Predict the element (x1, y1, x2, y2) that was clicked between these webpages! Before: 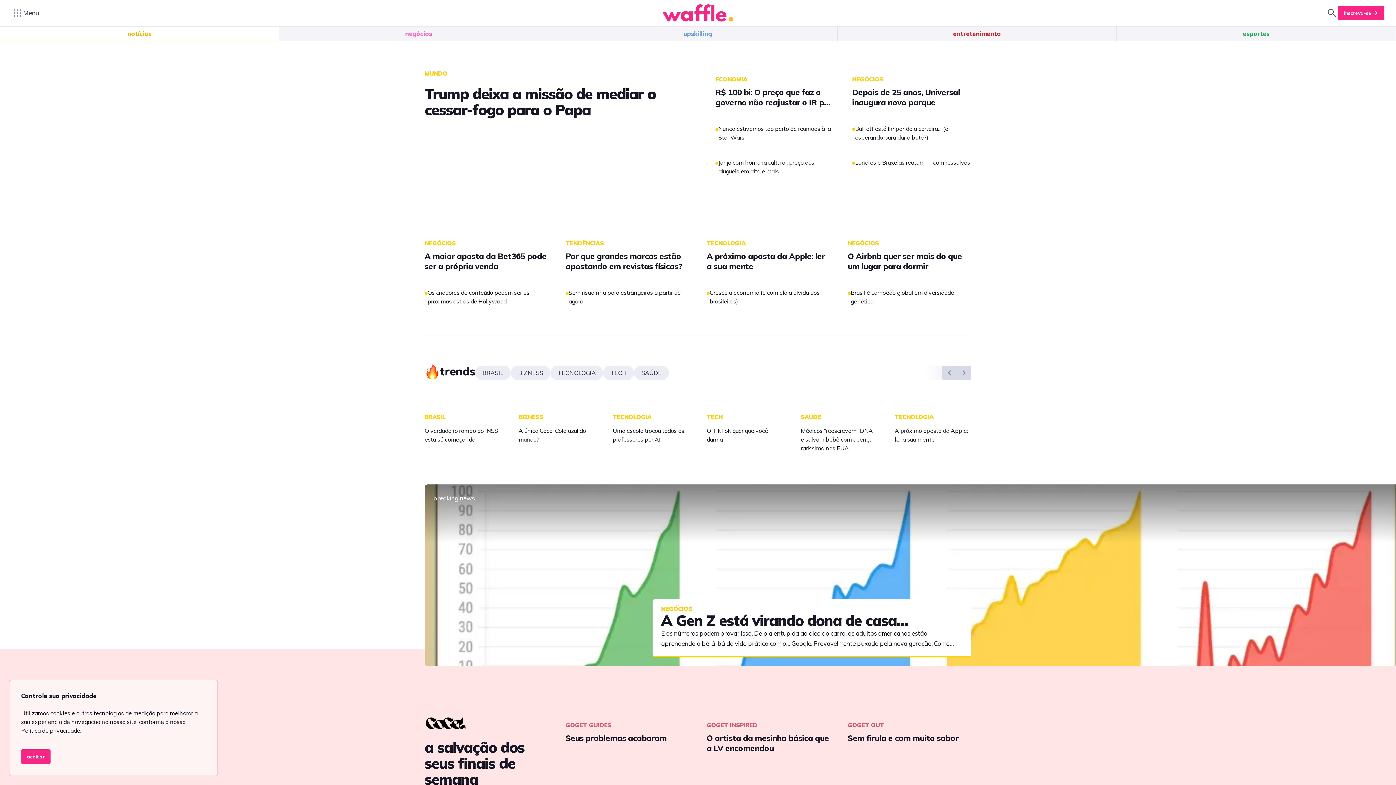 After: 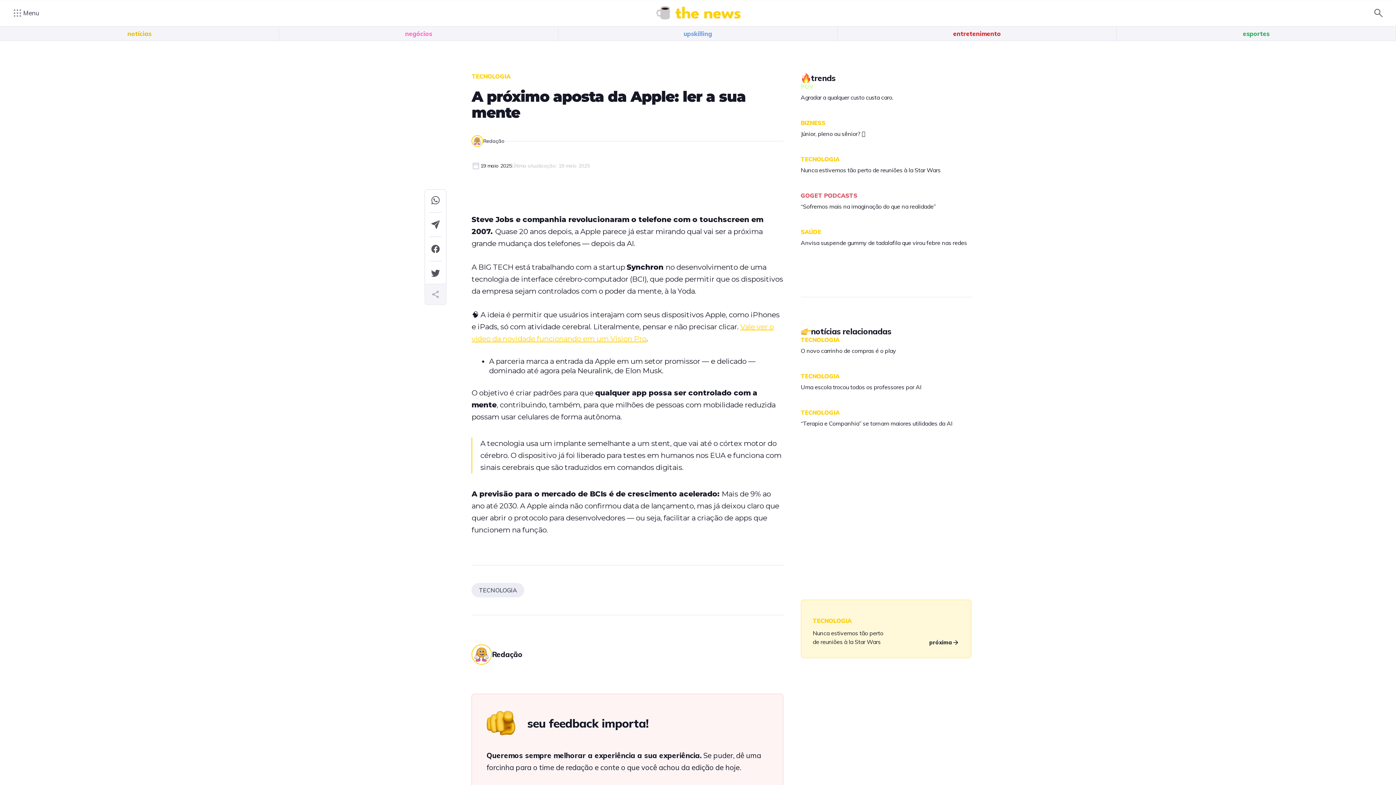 Action: label: A próximo aposta da Apple: ler a sua mente bbox: (706, 234, 830, 272)